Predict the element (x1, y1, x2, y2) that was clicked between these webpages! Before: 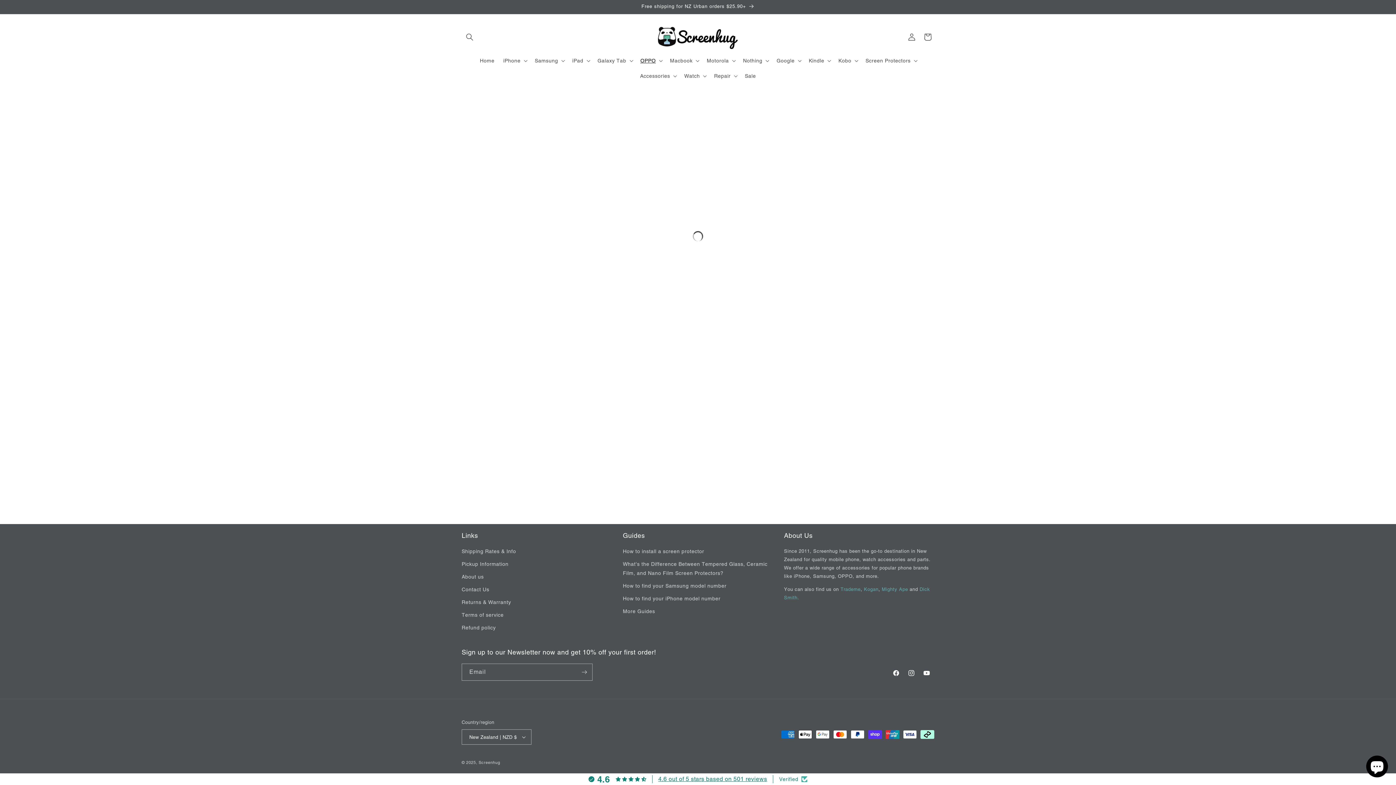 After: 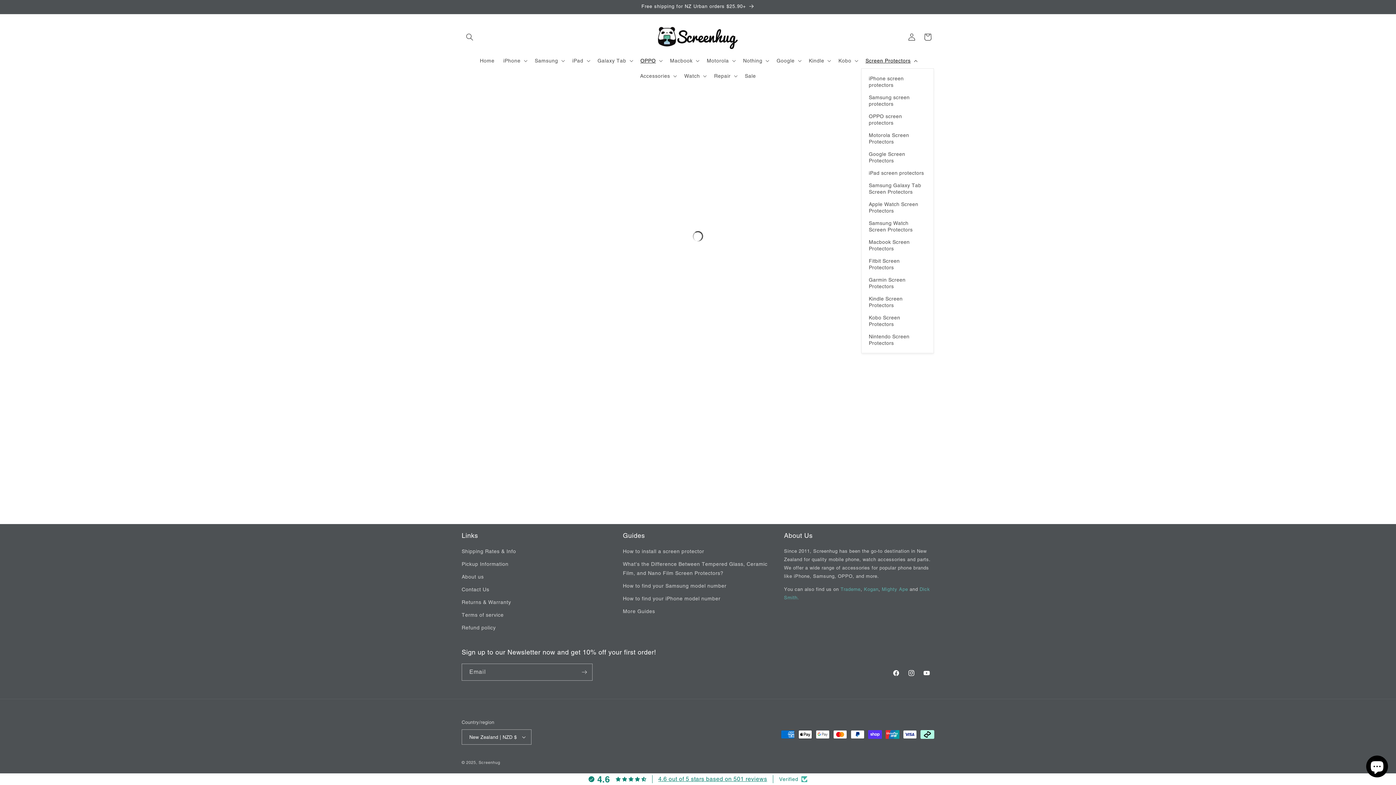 Action: label: Screen Protectors bbox: (861, 52, 920, 68)